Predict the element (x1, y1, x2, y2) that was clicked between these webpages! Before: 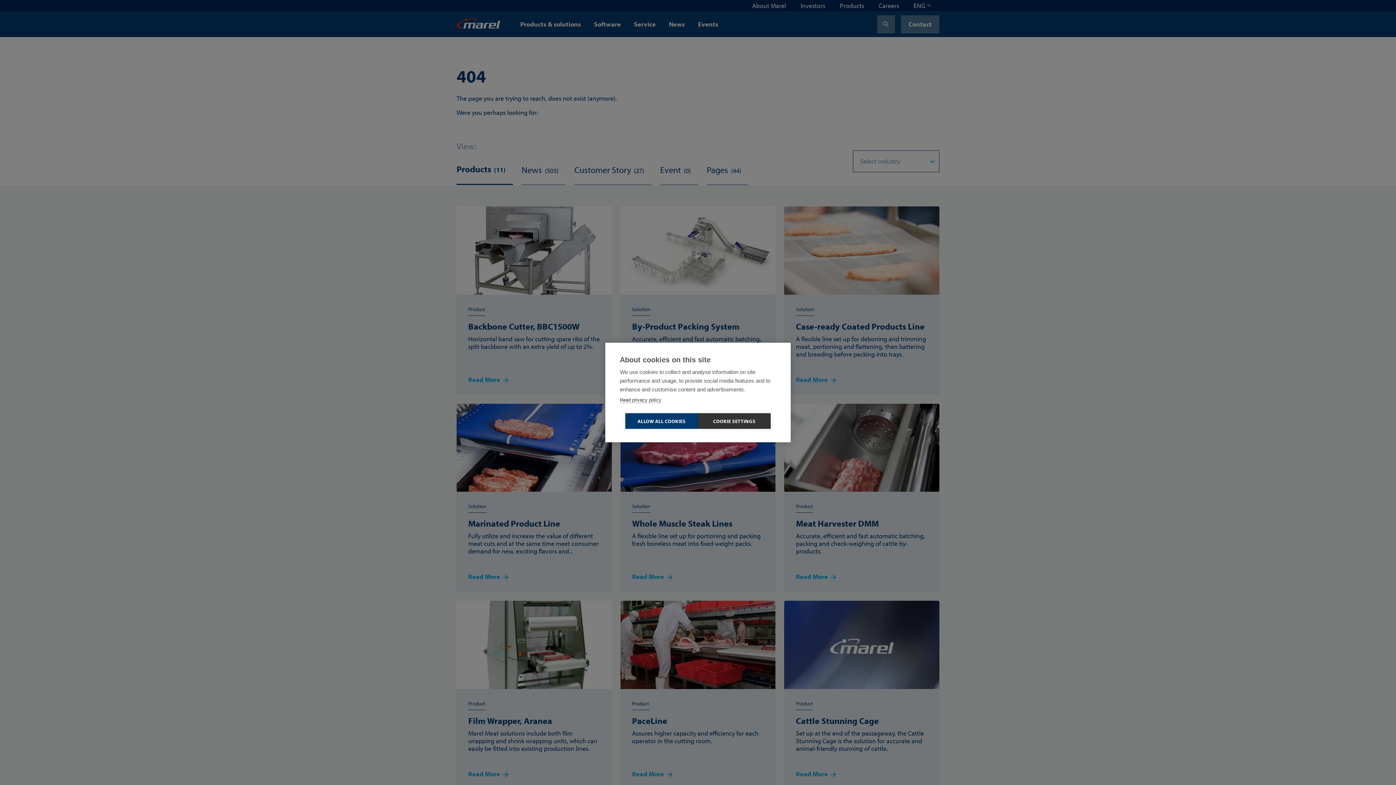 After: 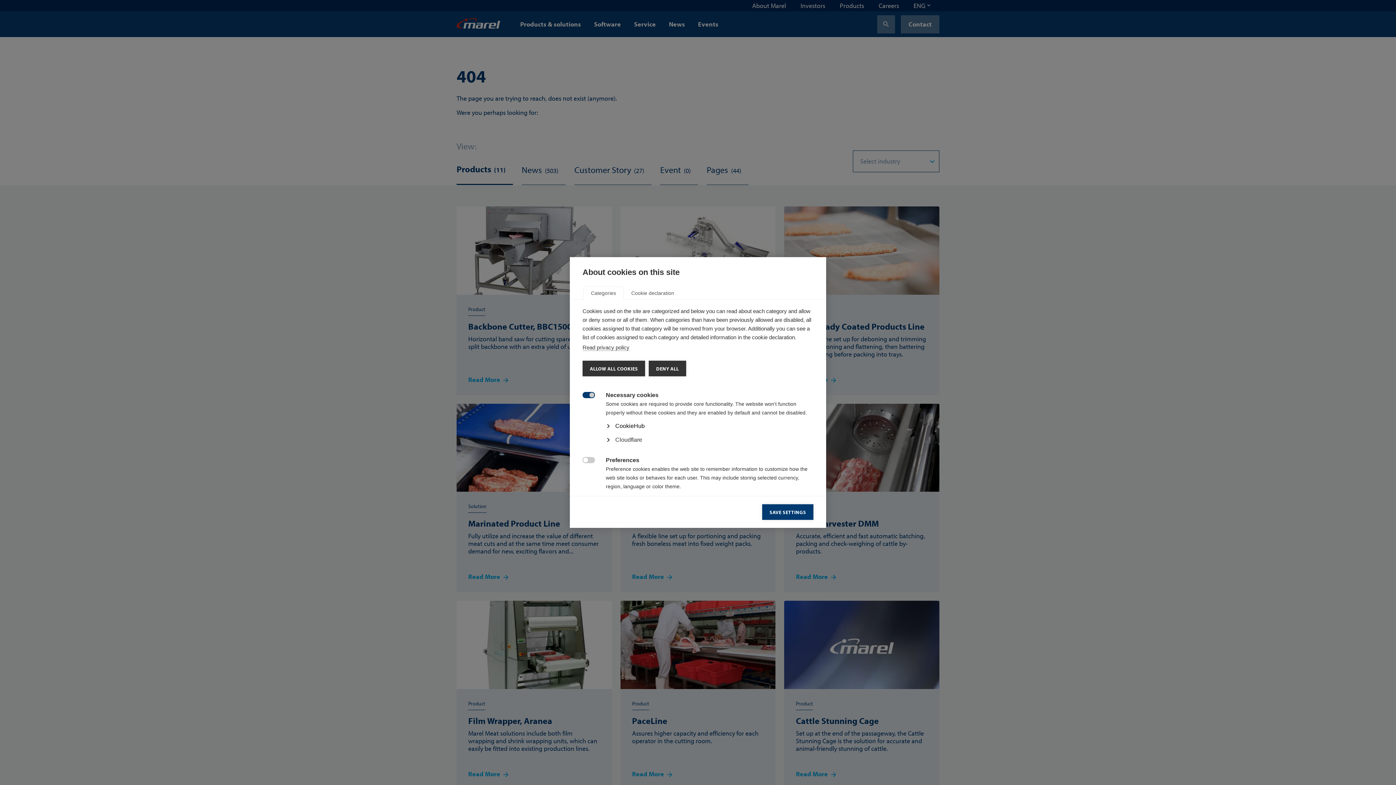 Action: bbox: (698, 413, 770, 429) label: COOKIE SETTINGS